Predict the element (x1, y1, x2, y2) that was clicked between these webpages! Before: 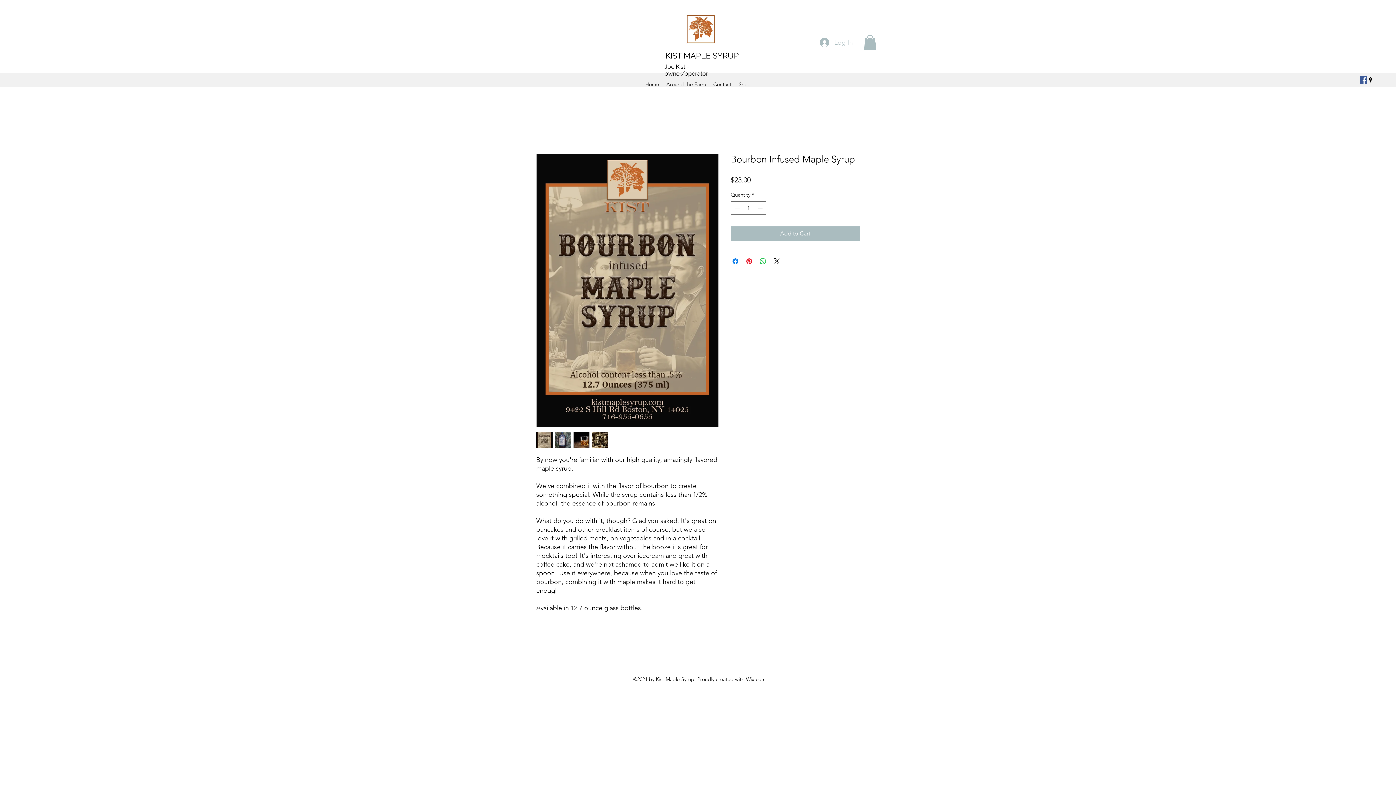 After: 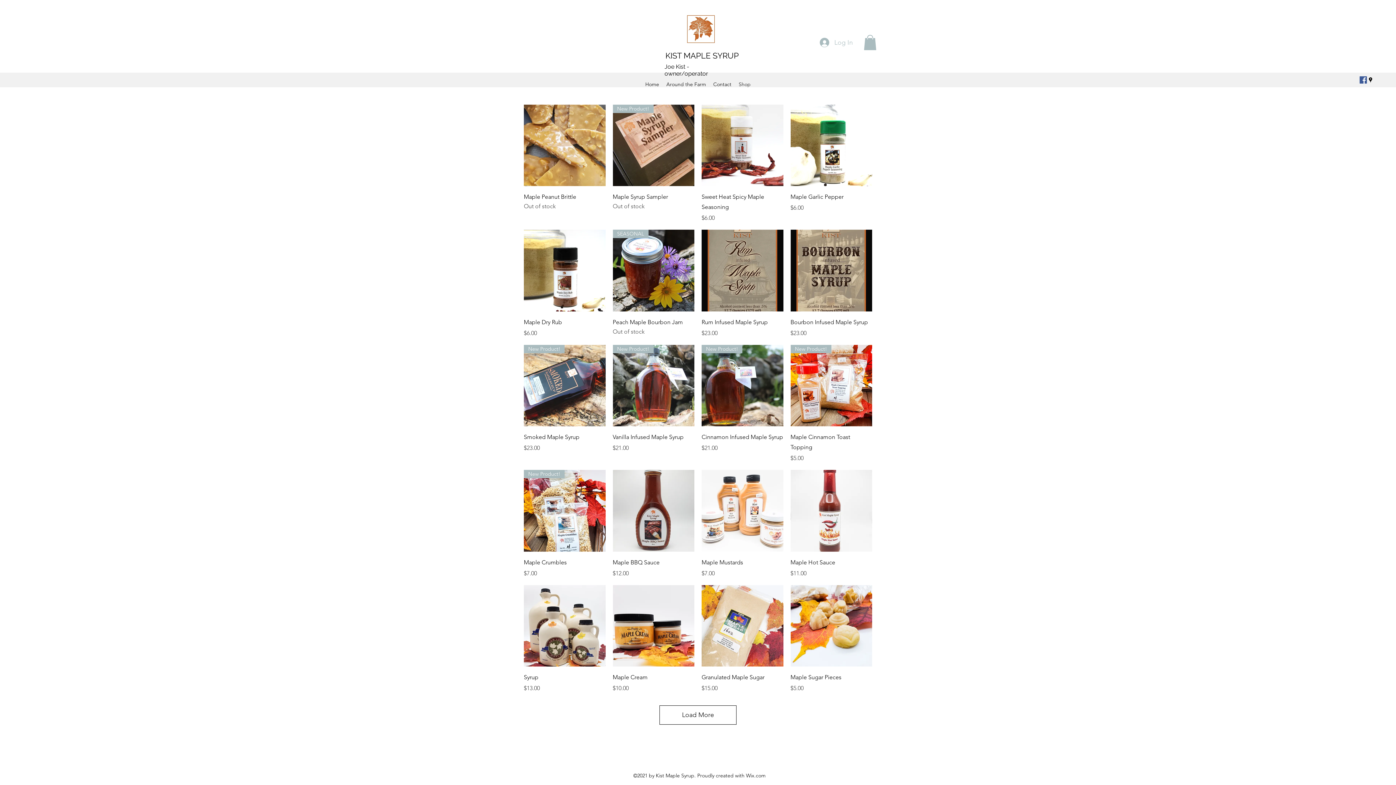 Action: label: Shop bbox: (735, 78, 754, 89)